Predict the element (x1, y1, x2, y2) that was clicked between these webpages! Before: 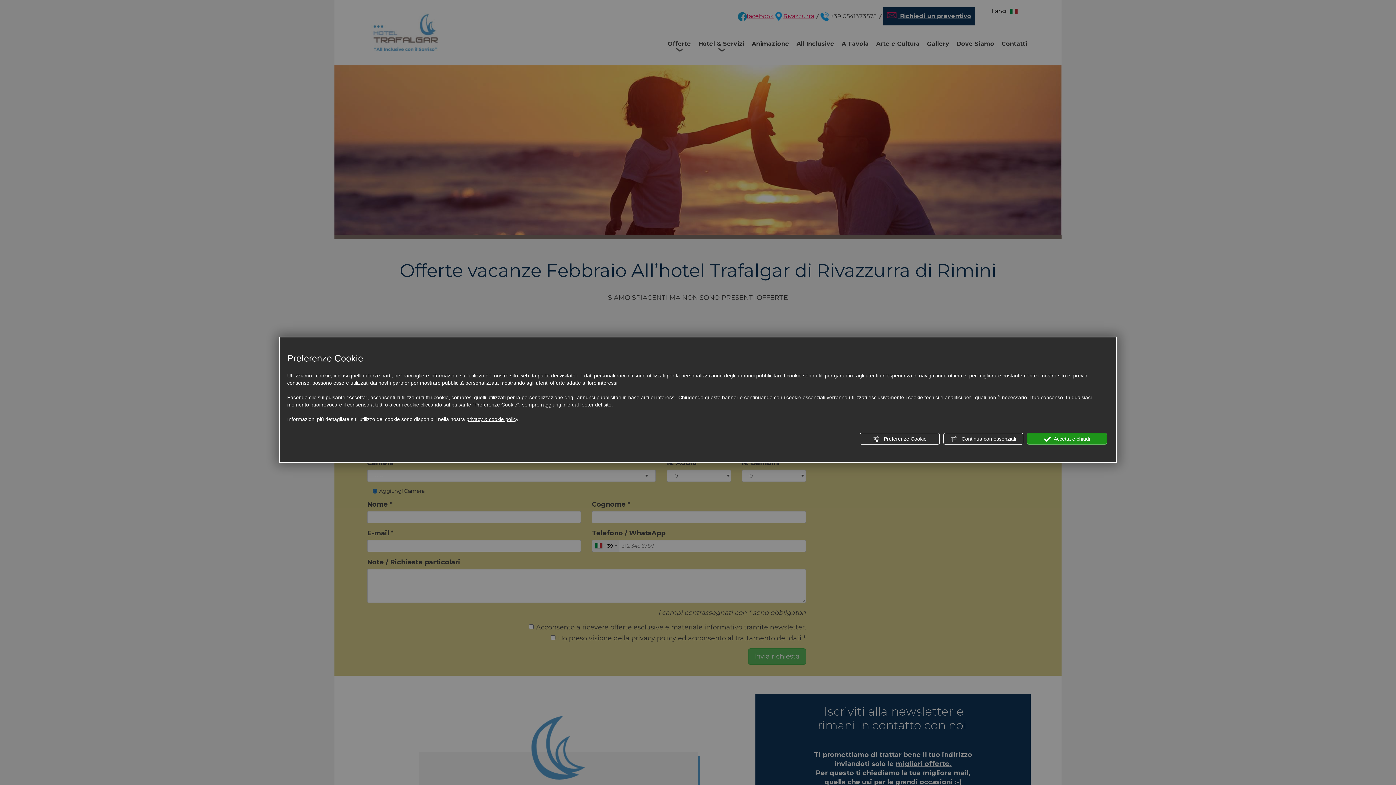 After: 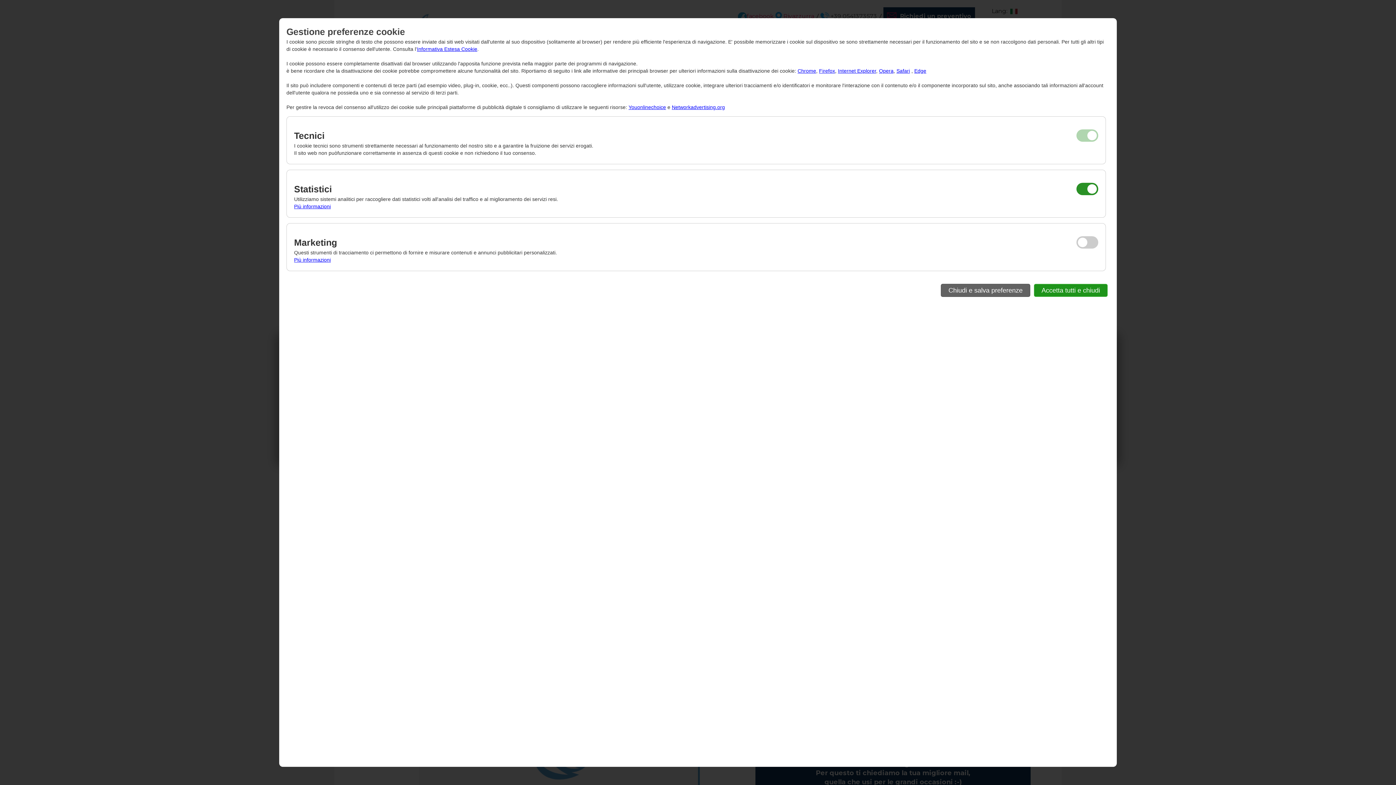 Action: bbox: (860, 433, 940, 444) label:  Preferenze Cookie